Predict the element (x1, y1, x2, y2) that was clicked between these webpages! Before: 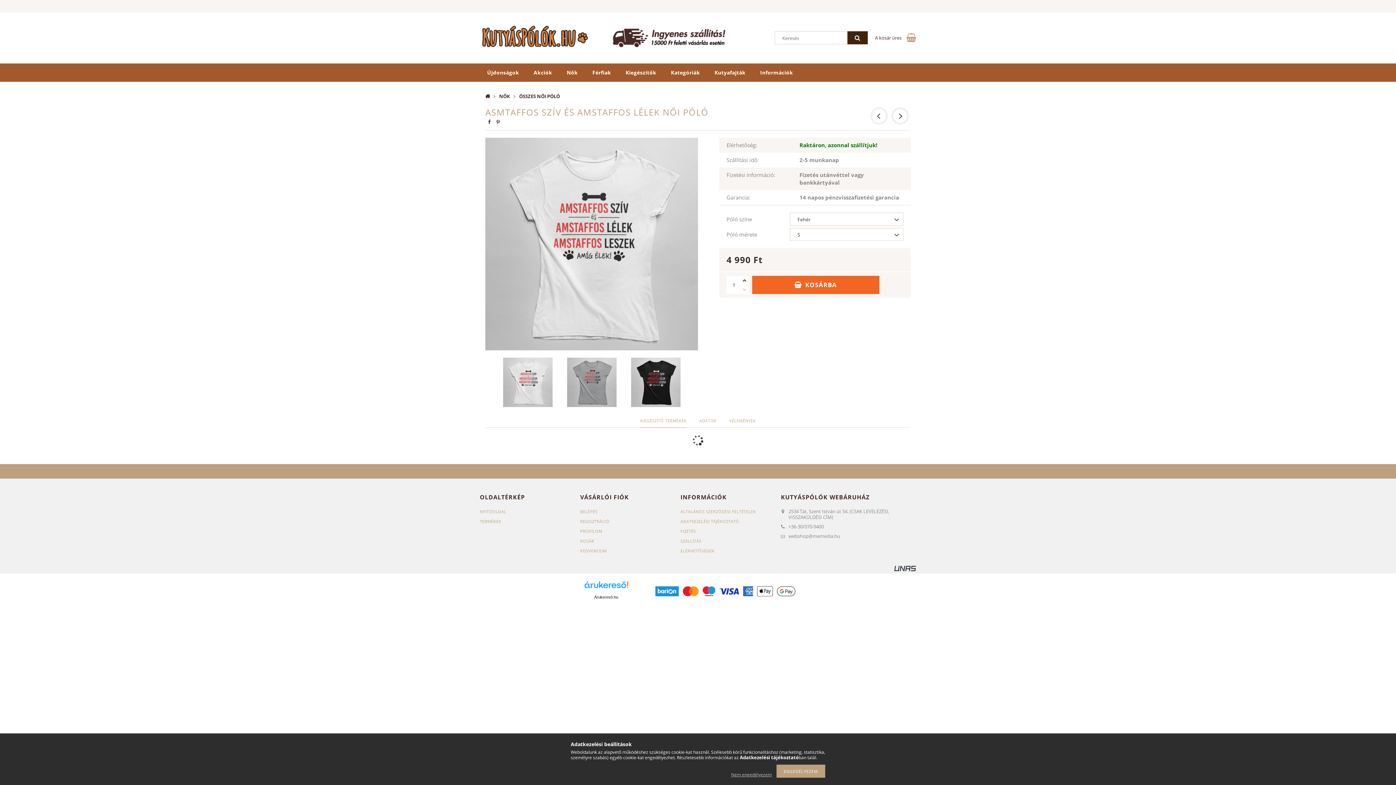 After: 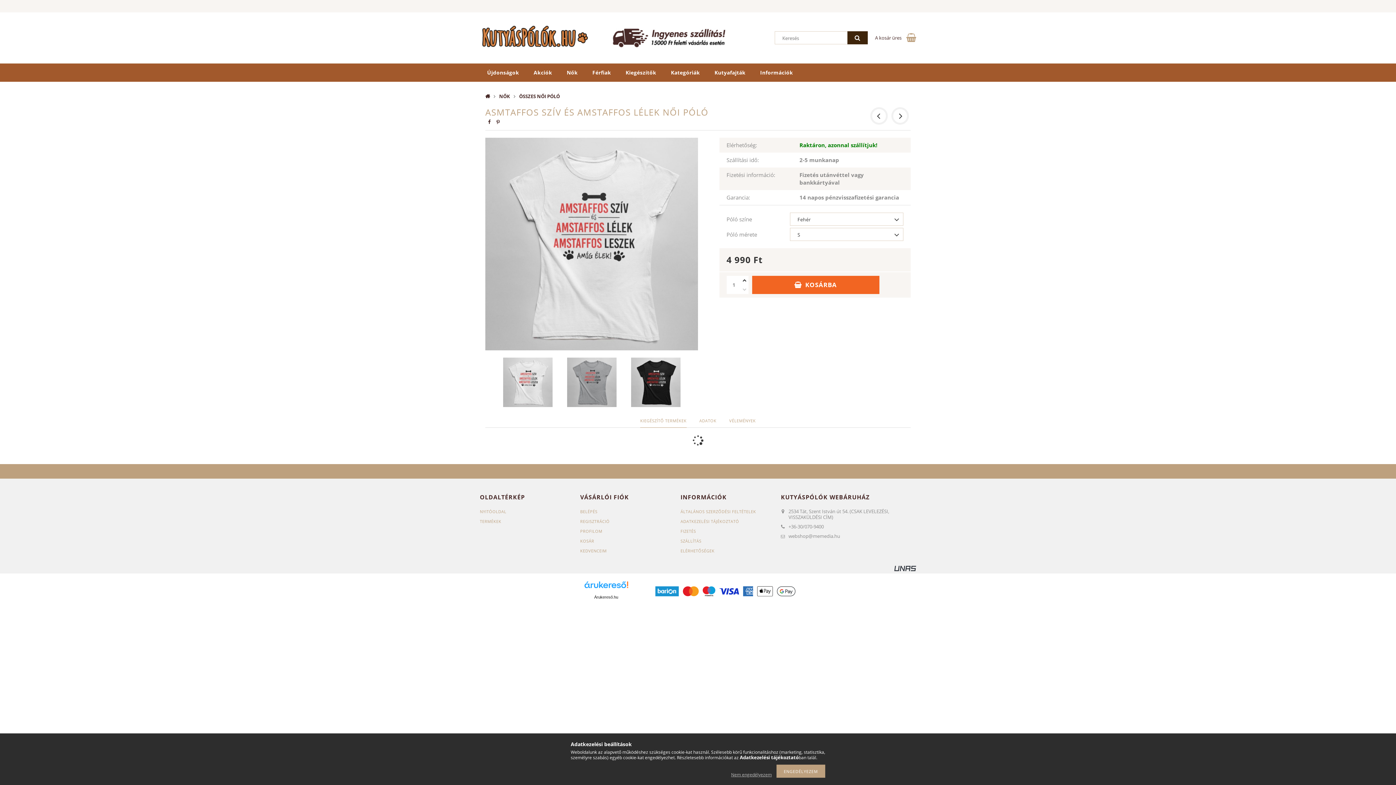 Action: bbox: (580, 528, 602, 534) label: PROFILOM